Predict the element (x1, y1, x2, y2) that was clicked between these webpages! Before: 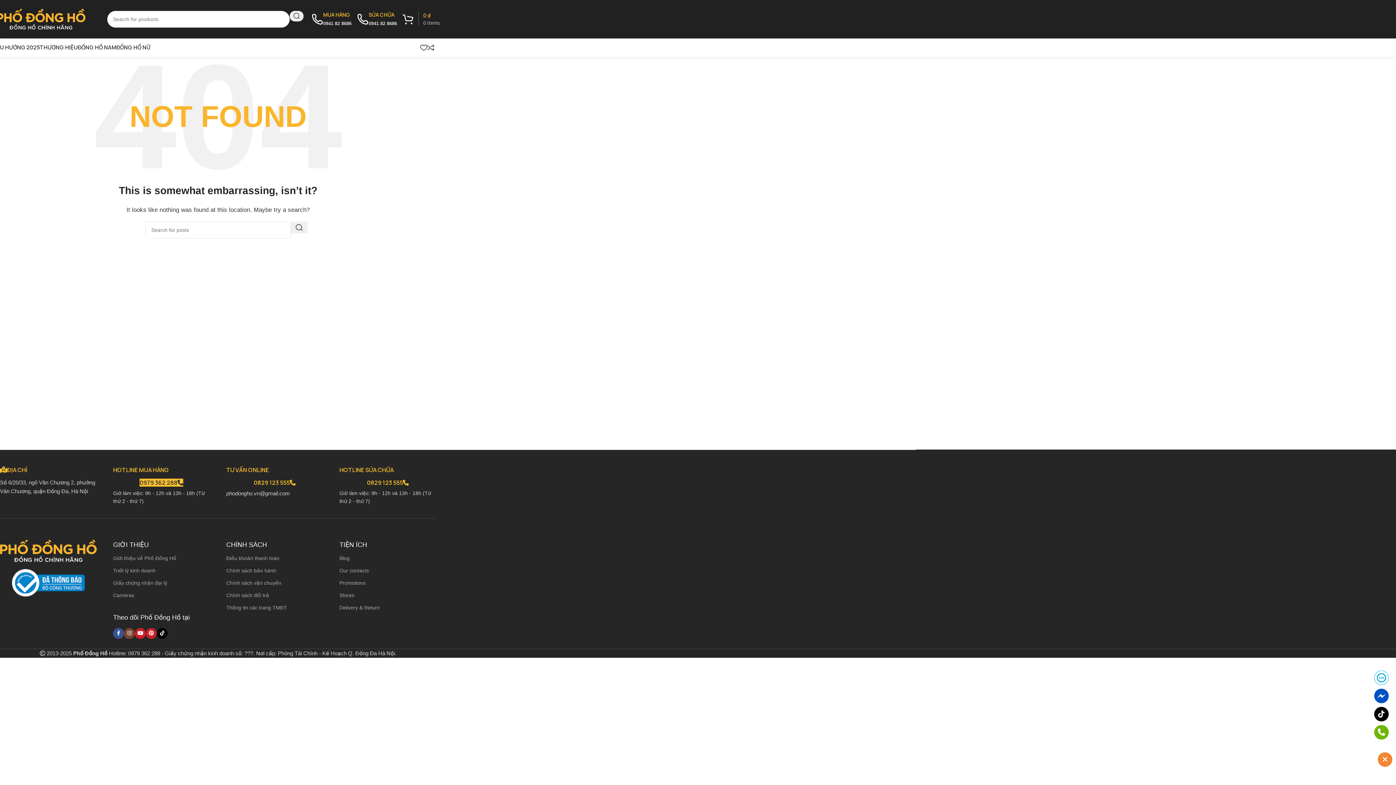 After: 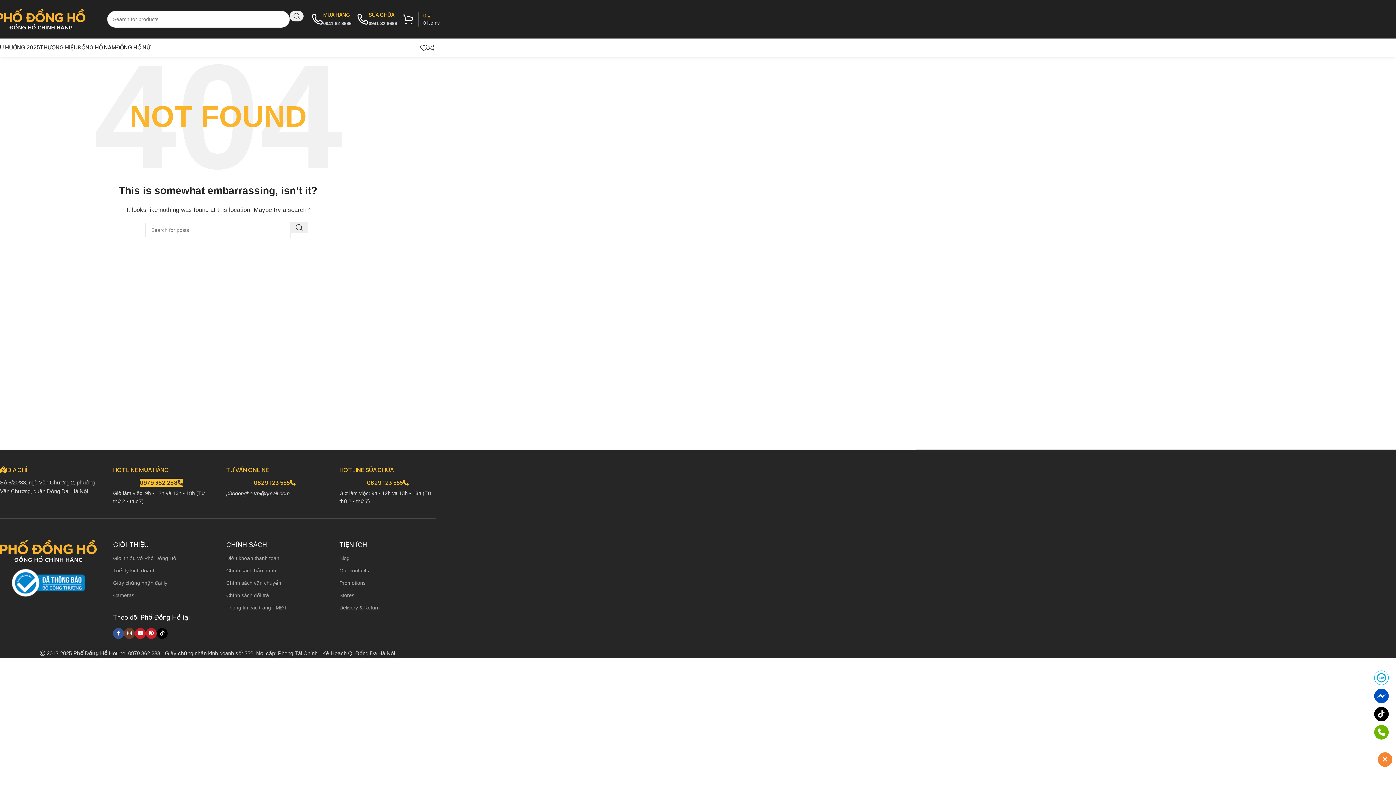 Action: bbox: (124, 628, 135, 639) label: Instagram social link